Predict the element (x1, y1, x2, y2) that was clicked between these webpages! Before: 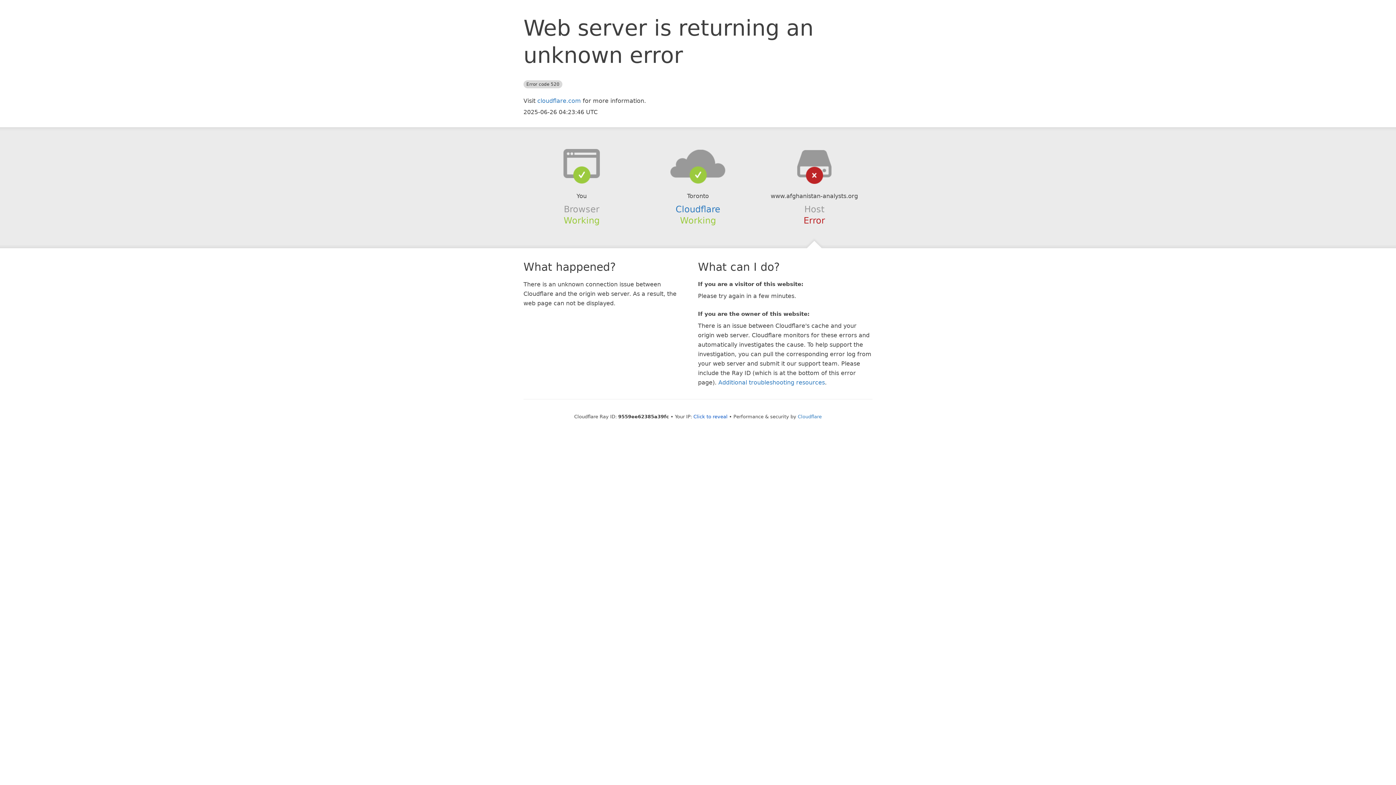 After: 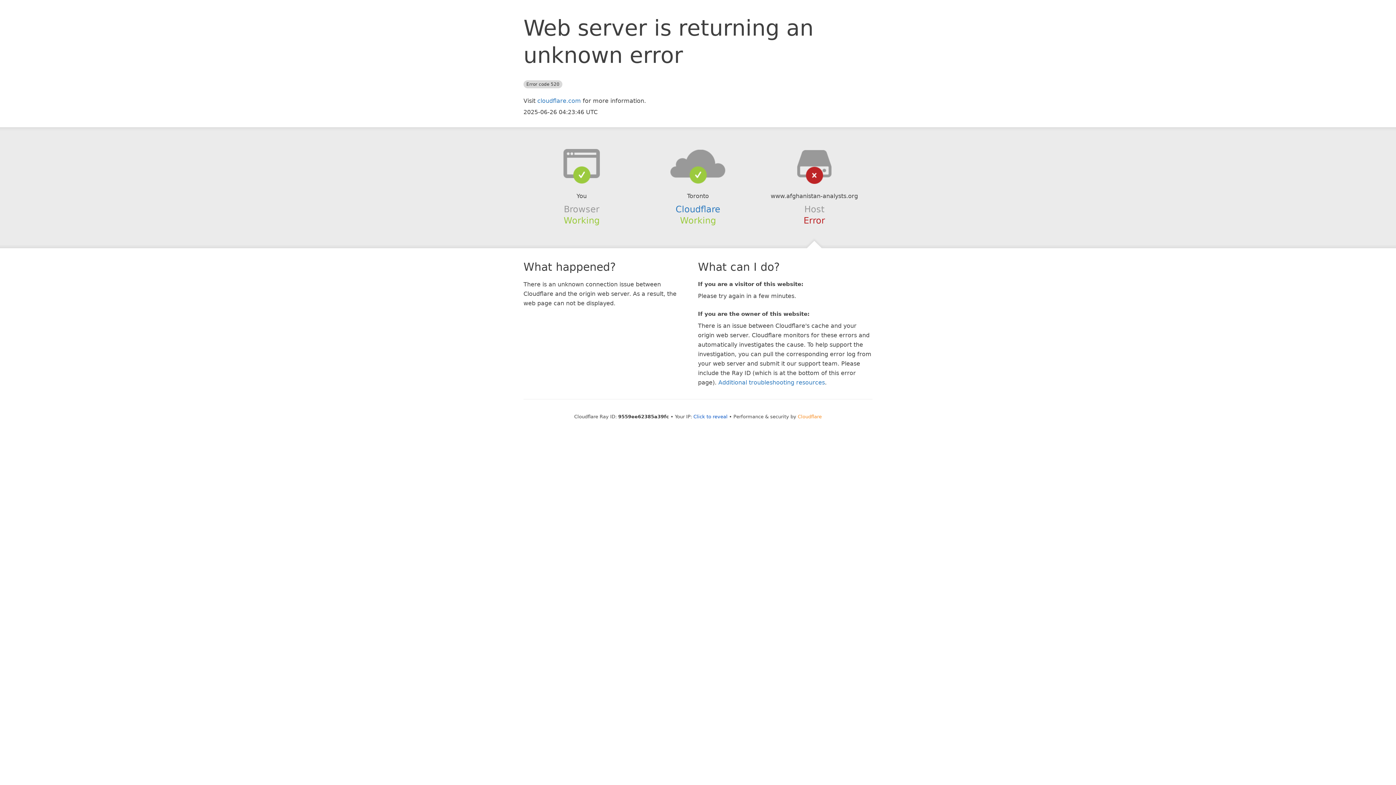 Action: bbox: (798, 414, 822, 419) label: Cloudflare